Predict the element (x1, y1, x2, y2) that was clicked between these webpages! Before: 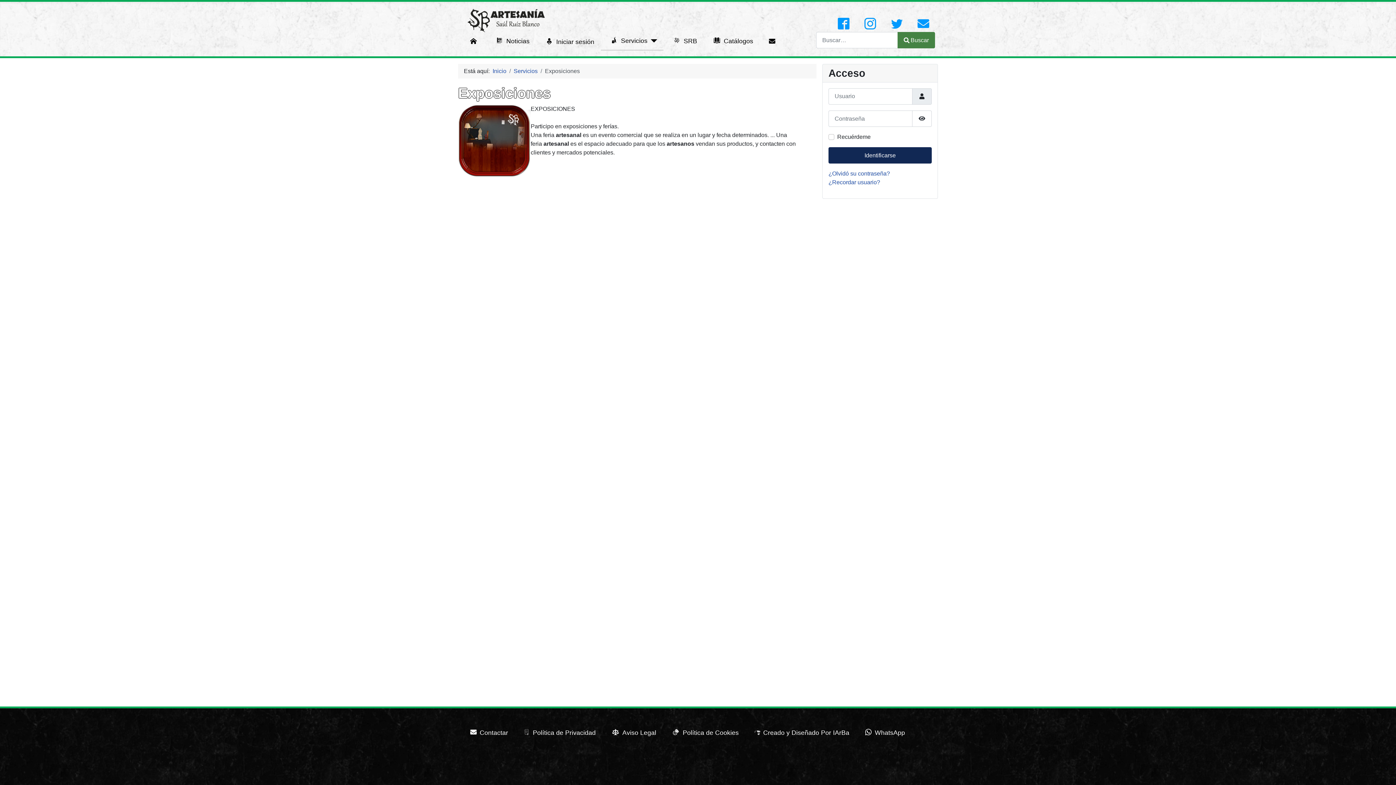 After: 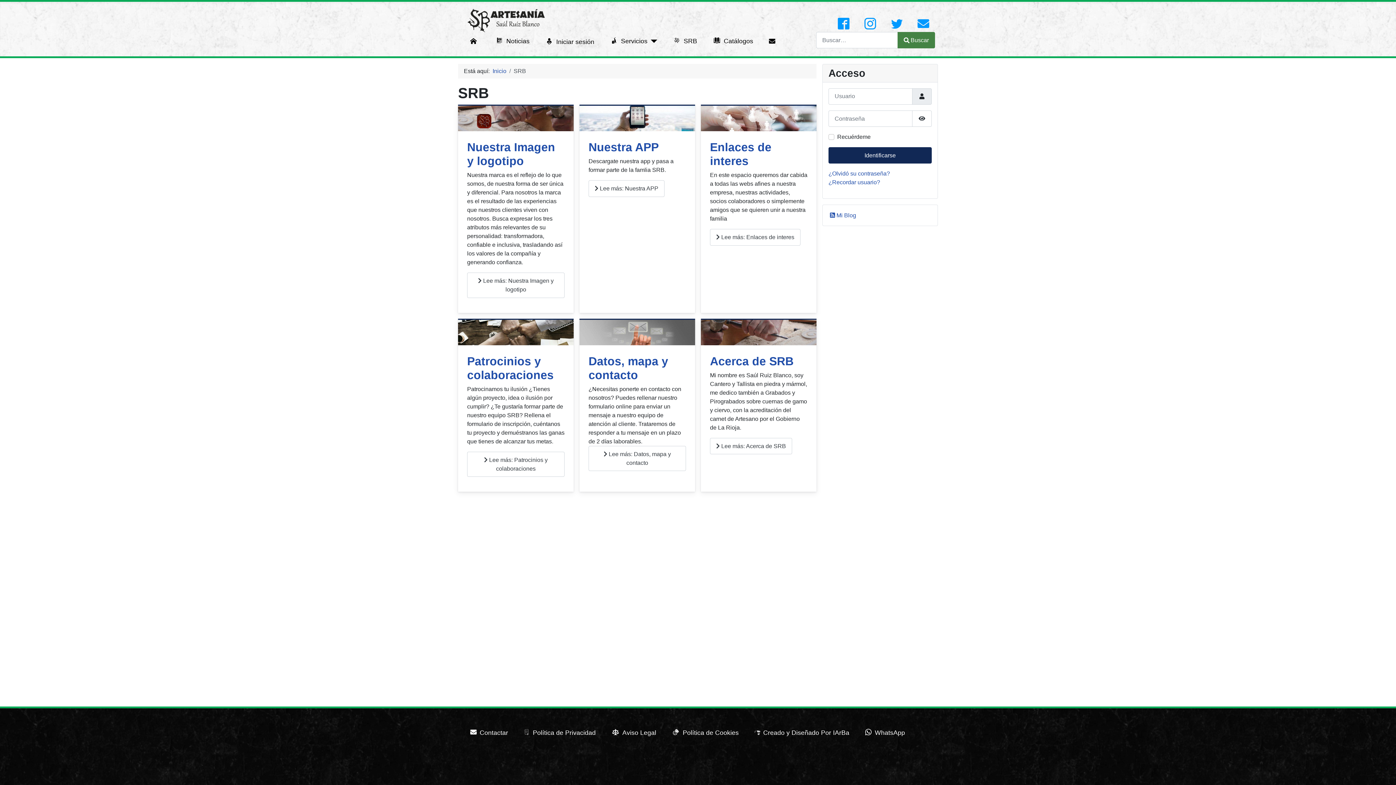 Action: label: SRB bbox: (670, 36, 697, 45)